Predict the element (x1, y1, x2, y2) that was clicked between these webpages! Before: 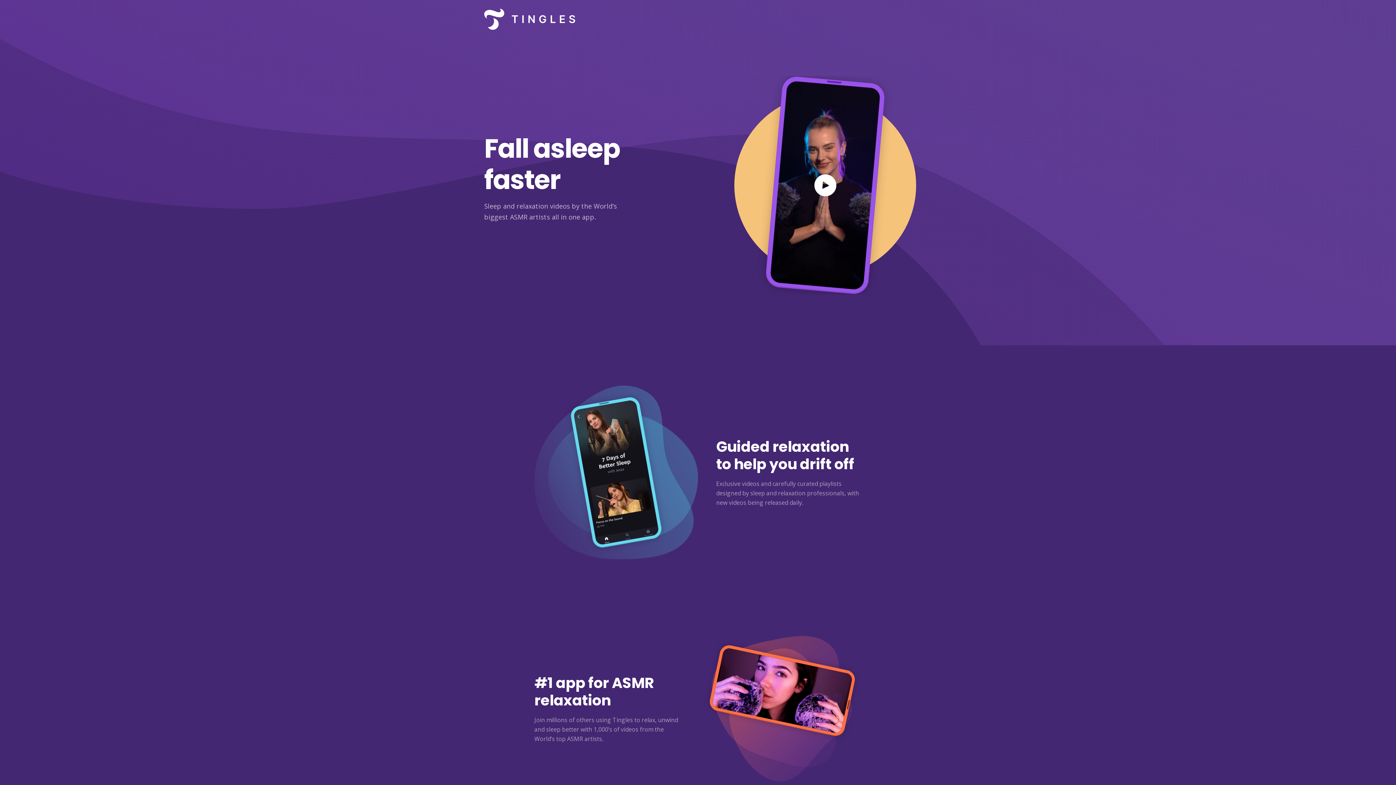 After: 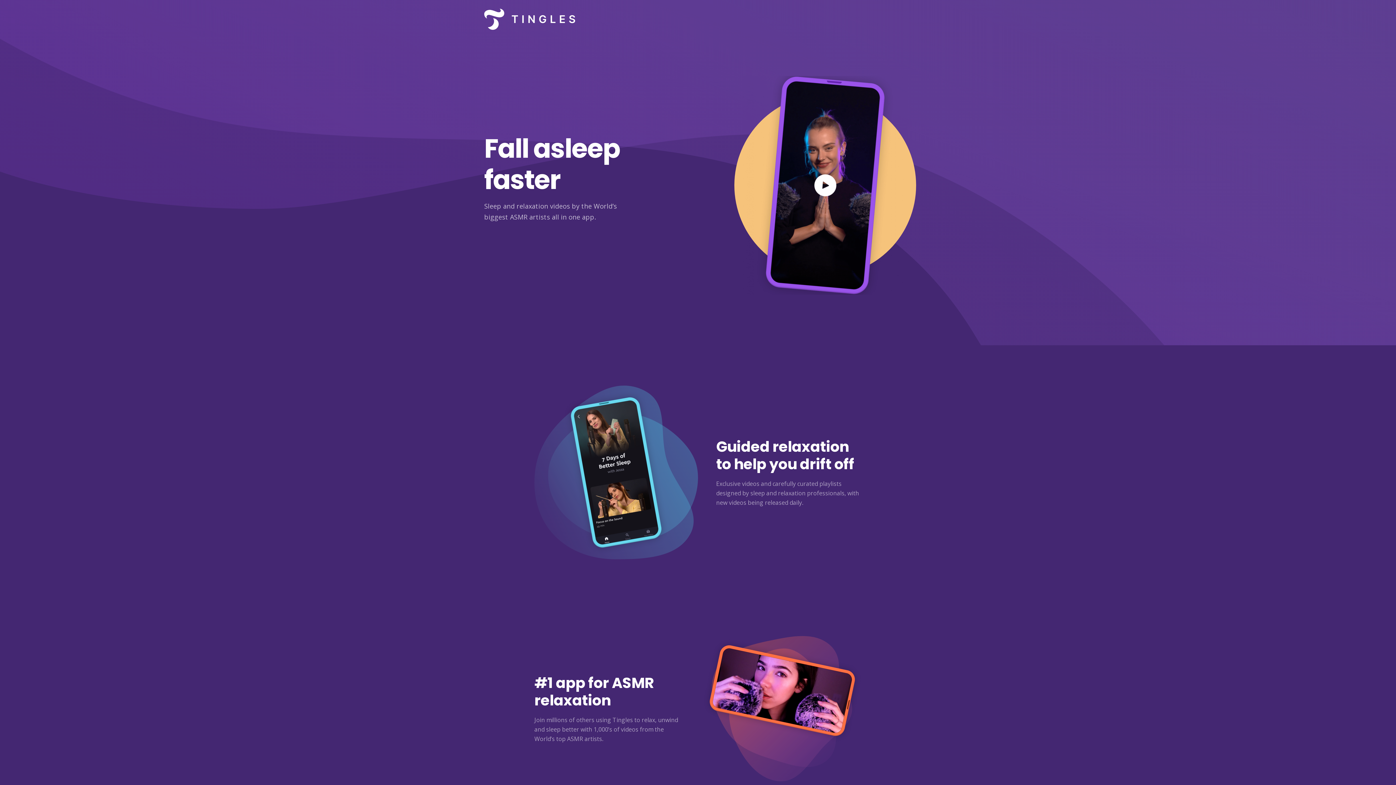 Action: bbox: (484, 0, 575, 38)